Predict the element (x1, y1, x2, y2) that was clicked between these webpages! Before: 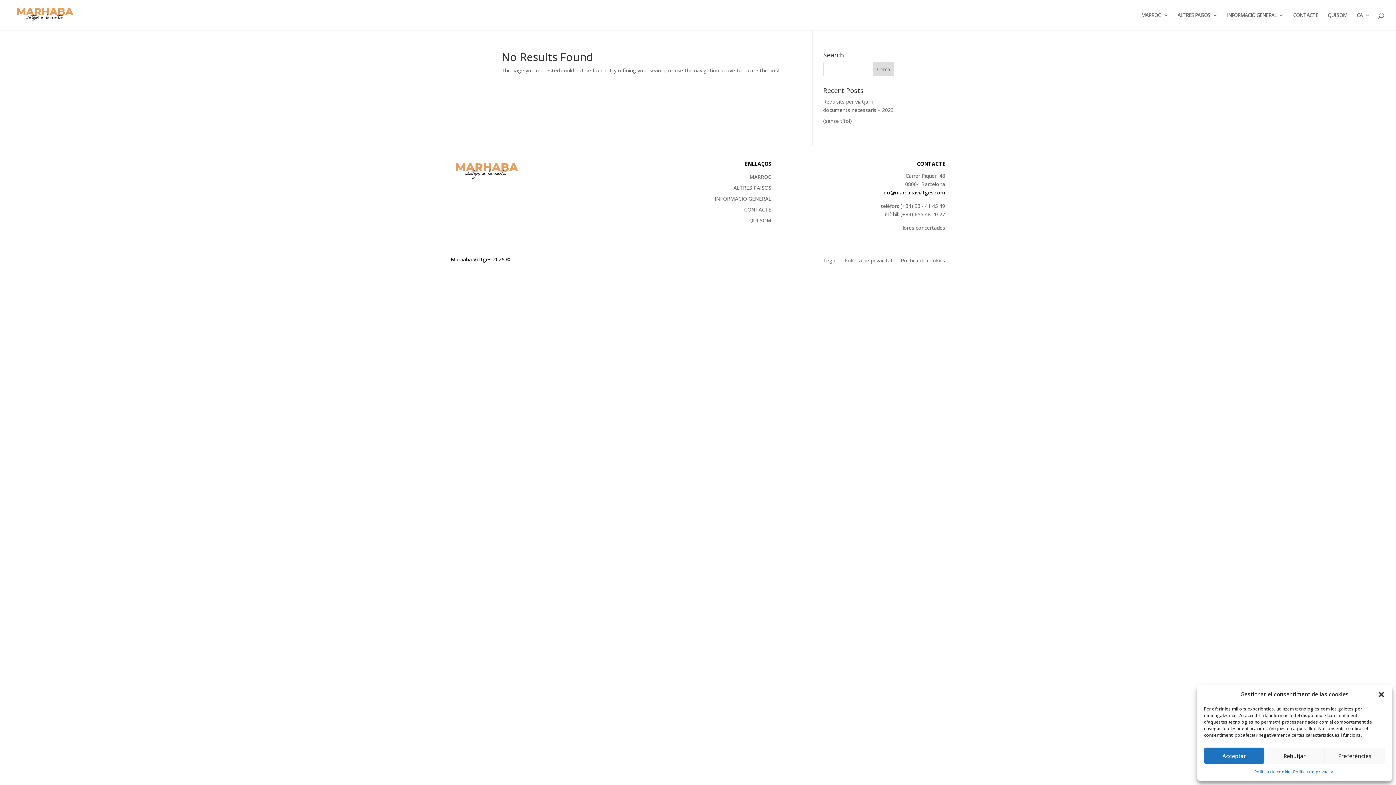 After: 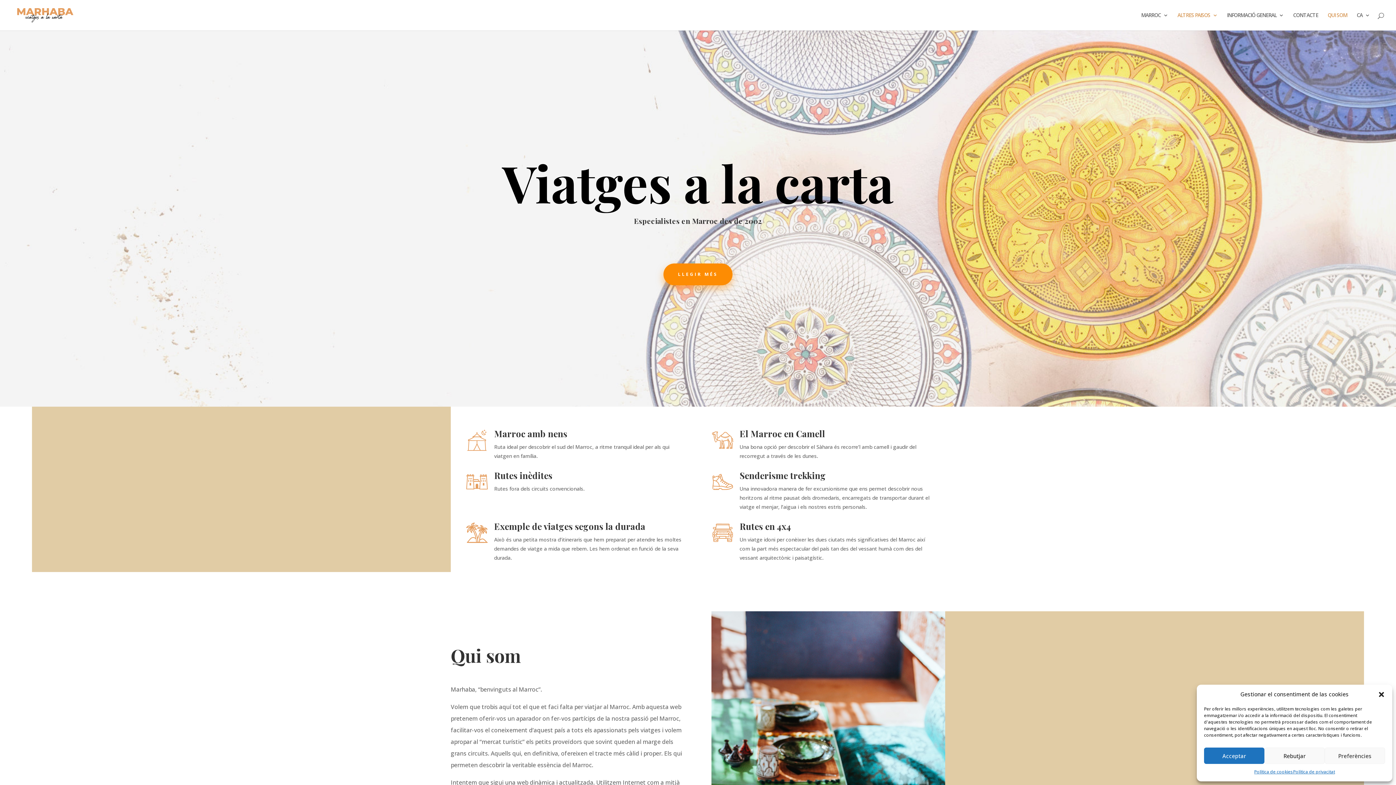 Action: bbox: (12, 11, 78, 18)